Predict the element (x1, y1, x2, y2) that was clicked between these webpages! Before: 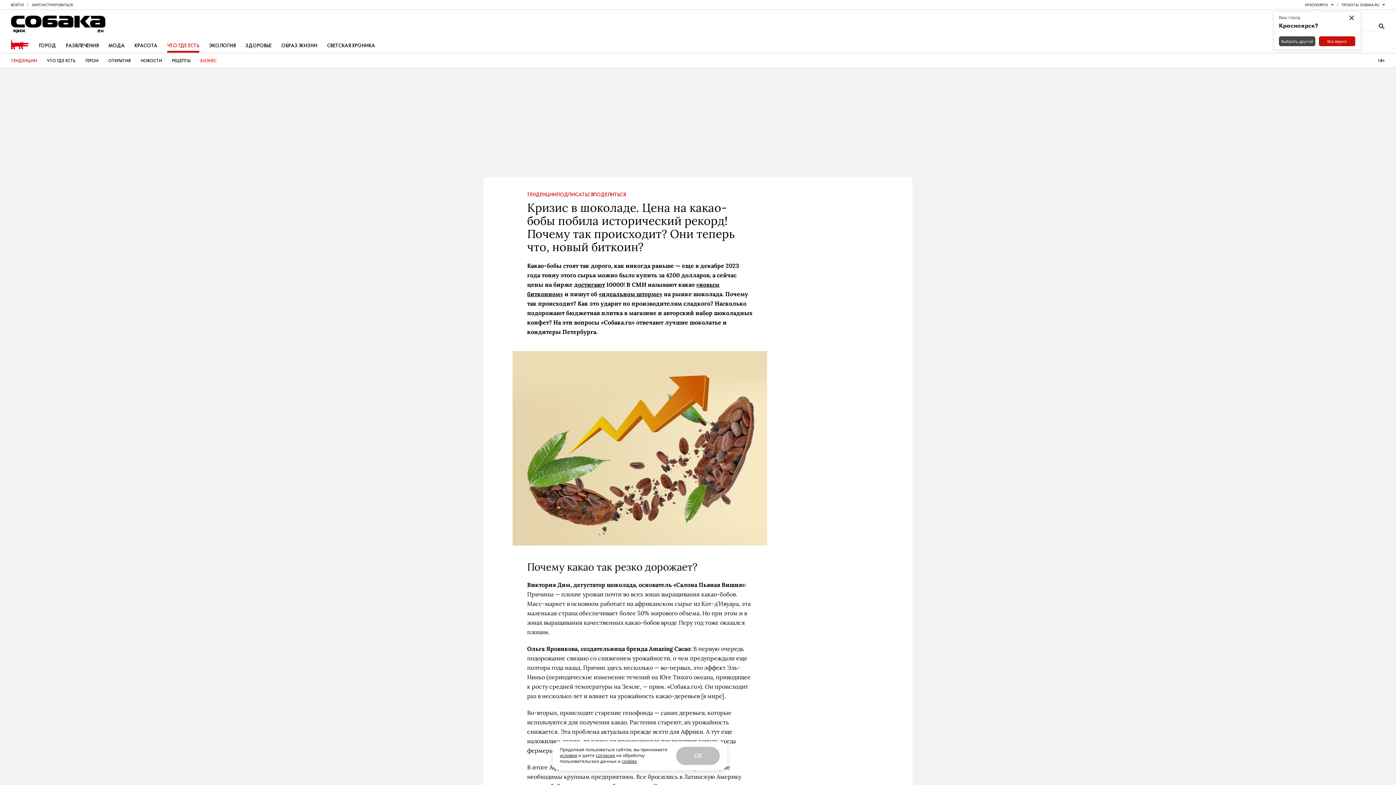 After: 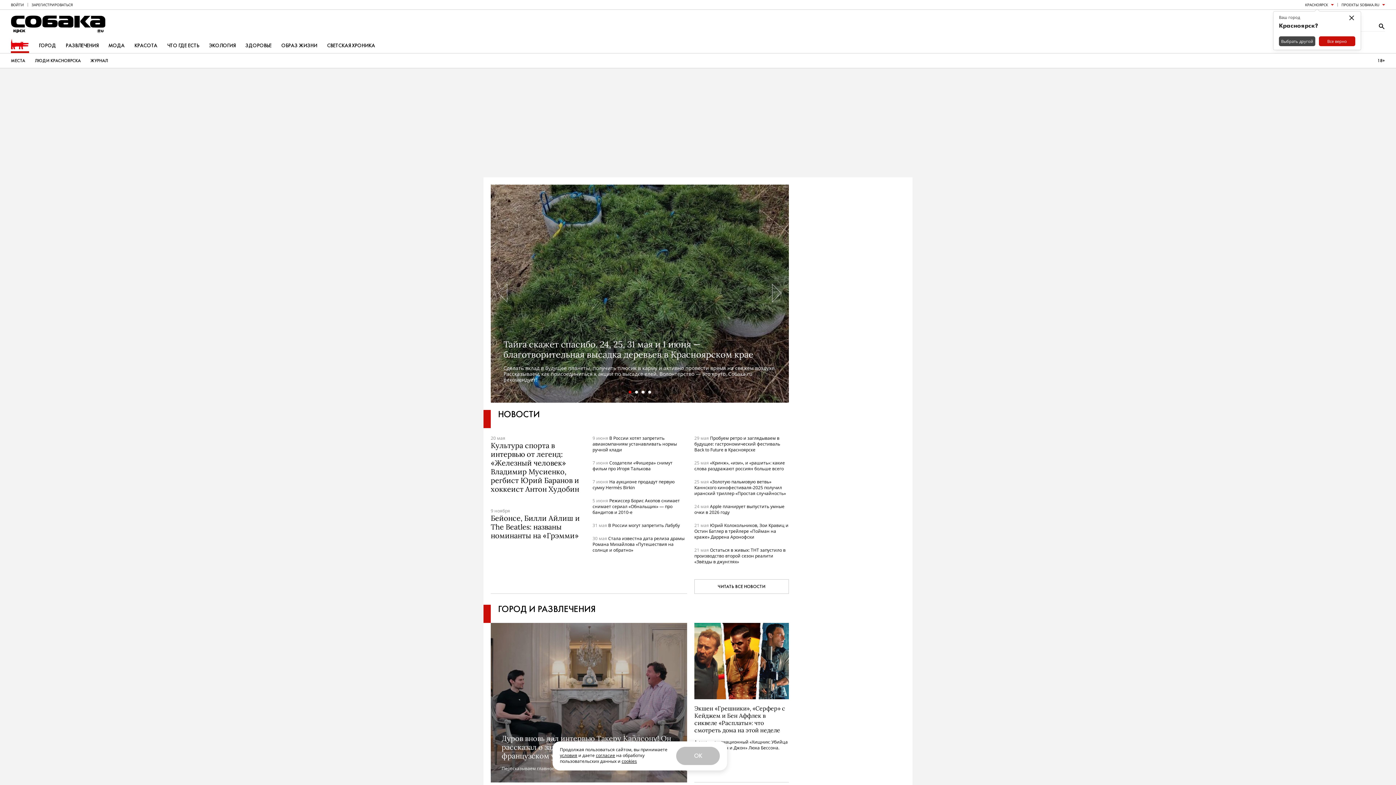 Action: bbox: (10, 15, 105, 33) label: крск